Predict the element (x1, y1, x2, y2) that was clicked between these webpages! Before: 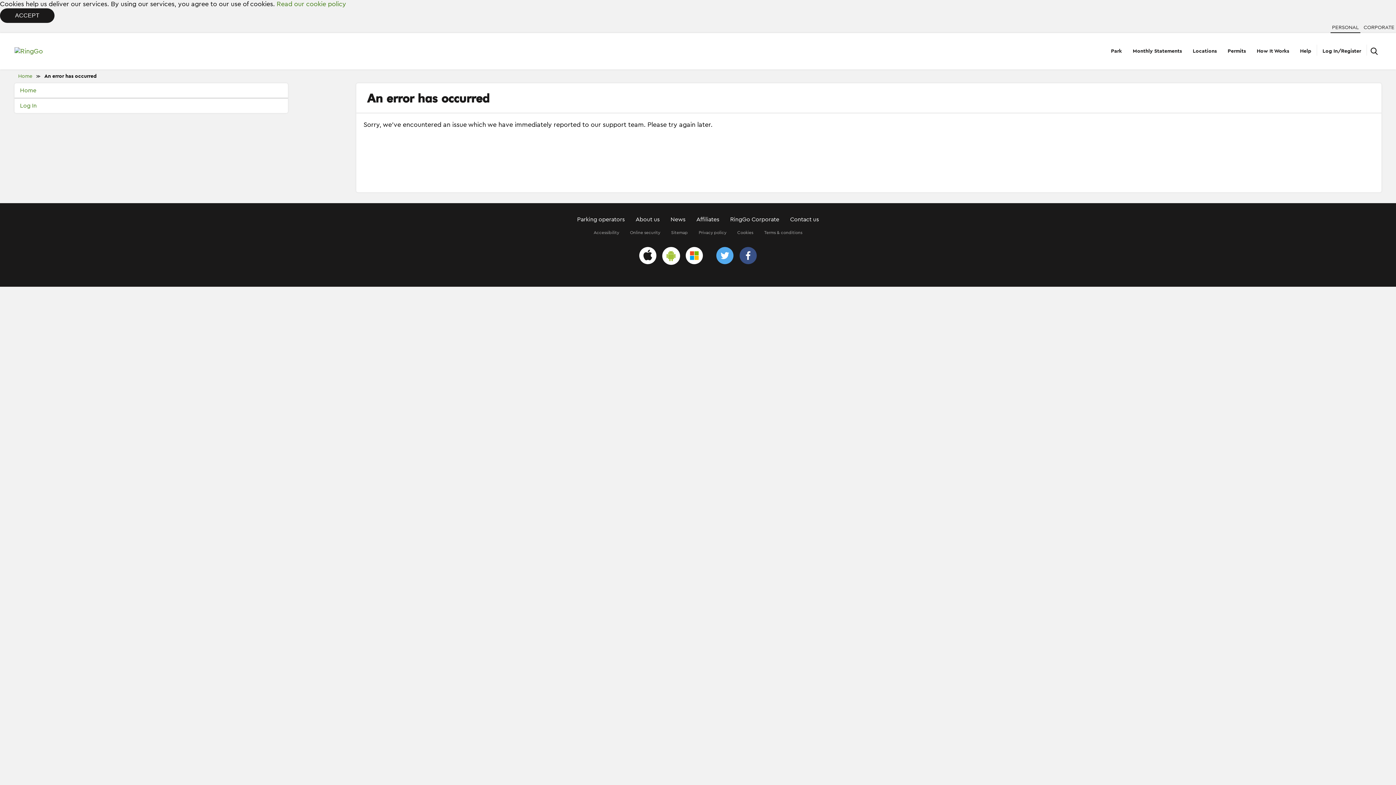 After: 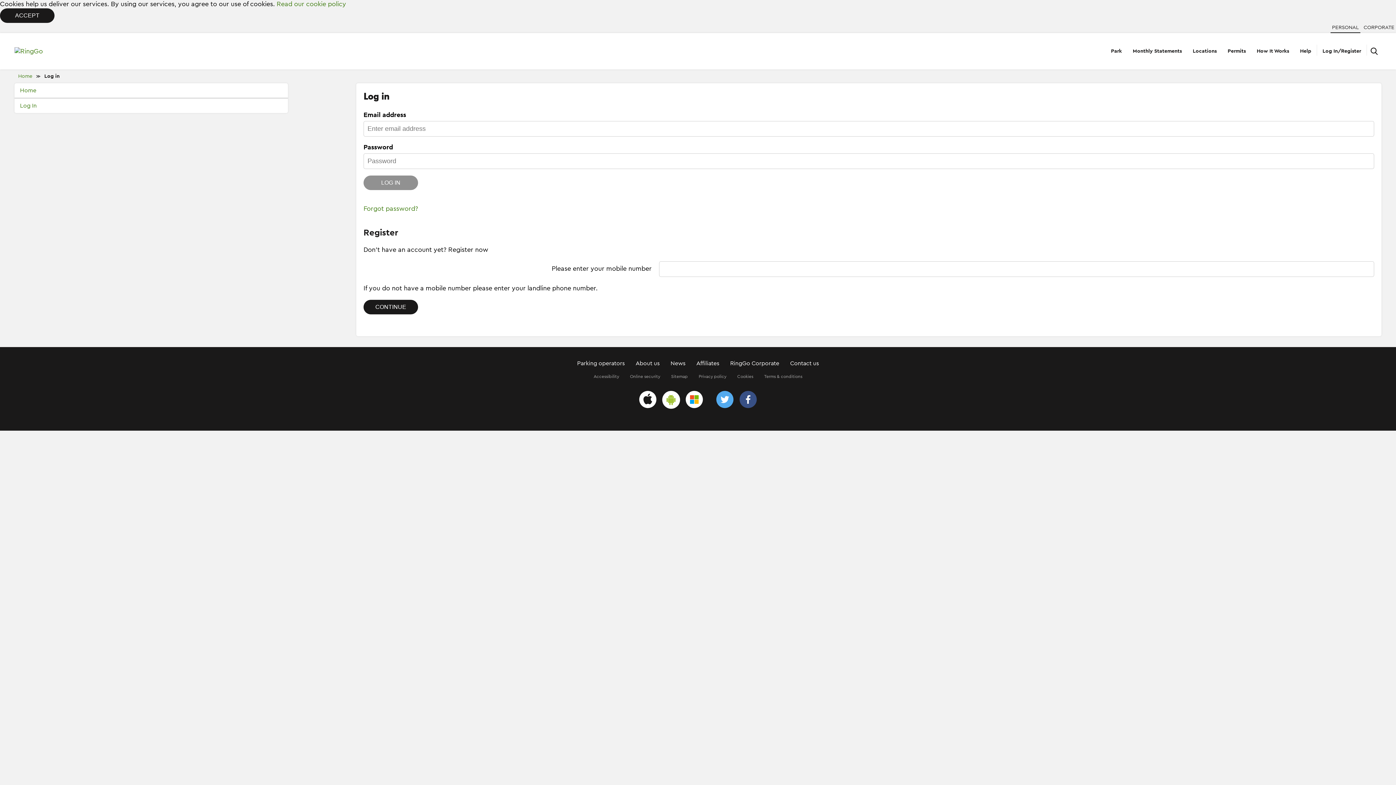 Action: bbox: (1317, 33, 1366, 69) label: Log In/Register